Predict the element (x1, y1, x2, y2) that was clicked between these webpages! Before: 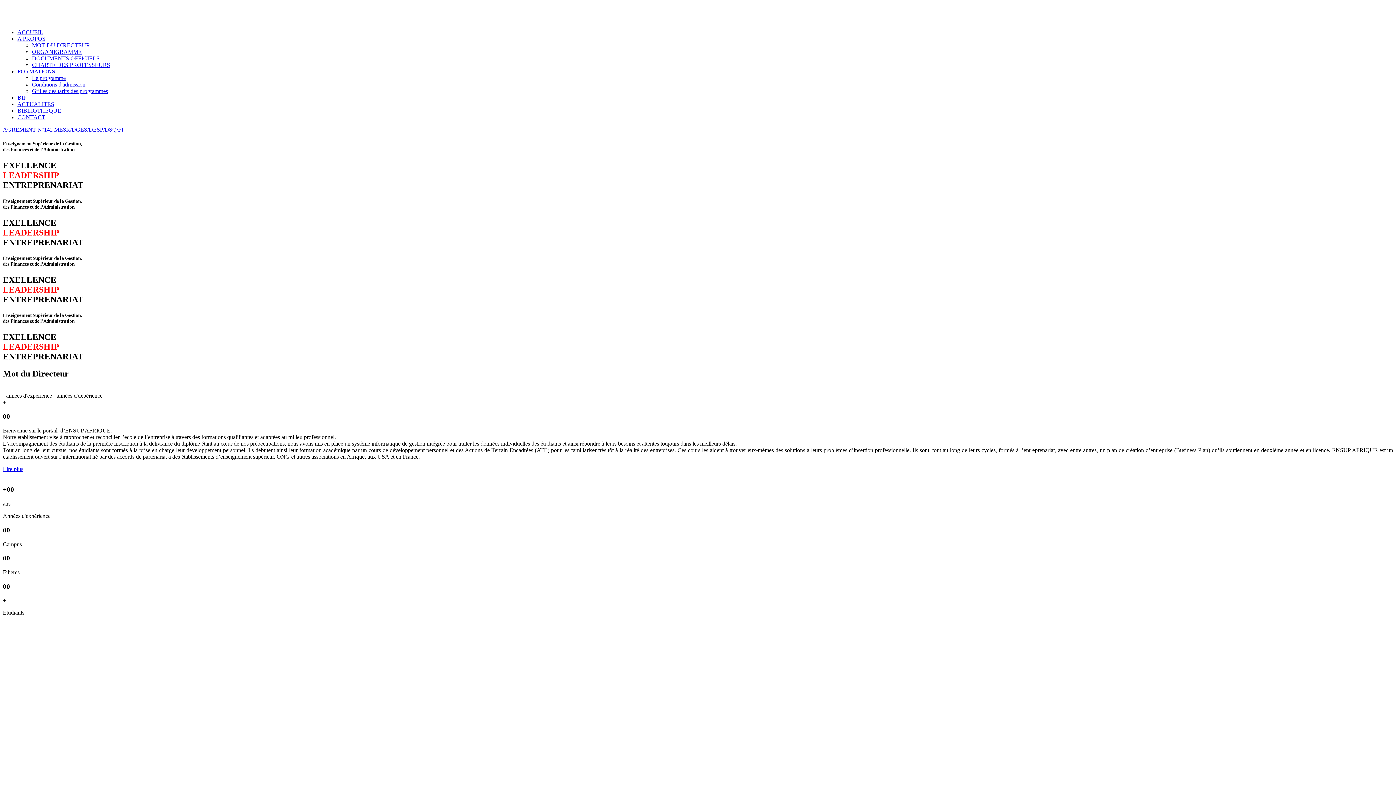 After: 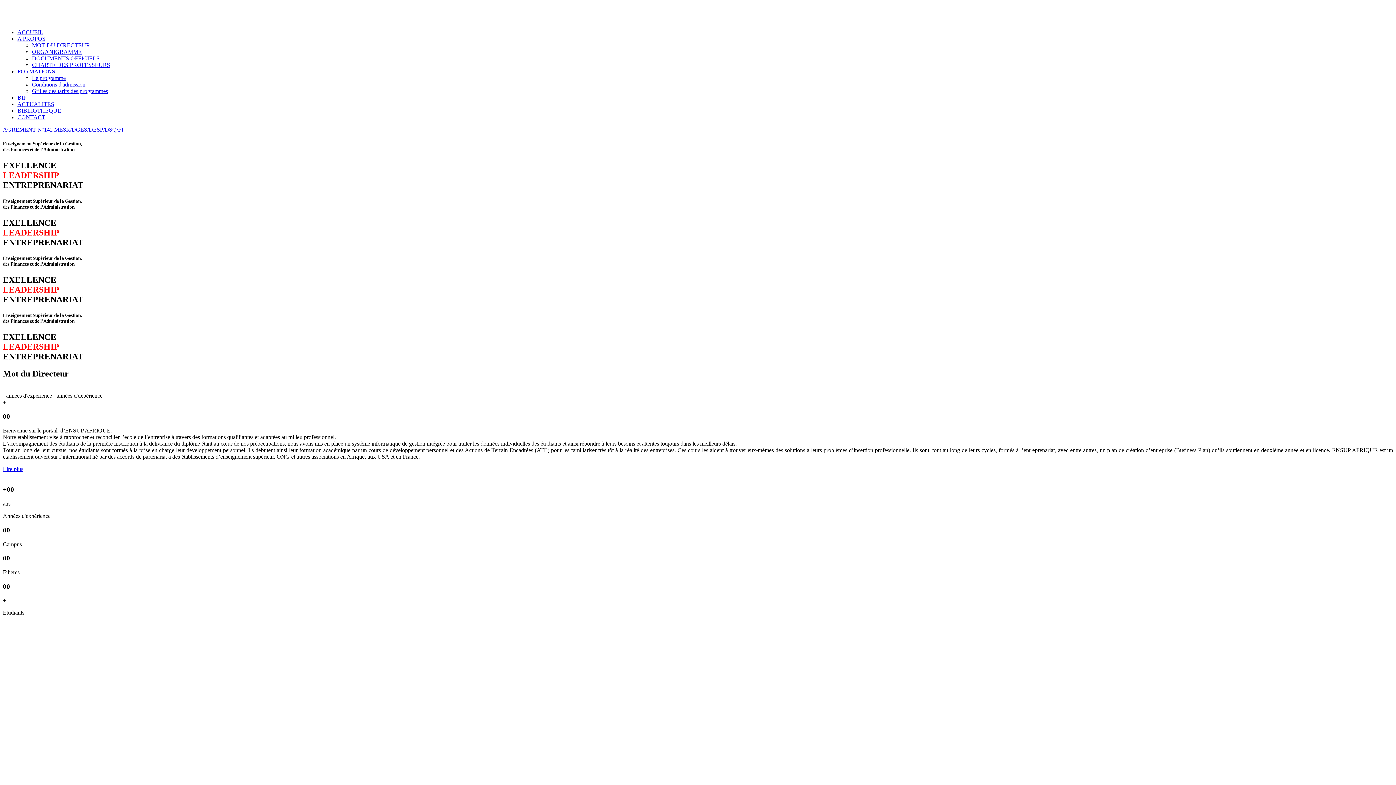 Action: bbox: (32, 42, 90, 48) label: MOT DU DIRECTEUR